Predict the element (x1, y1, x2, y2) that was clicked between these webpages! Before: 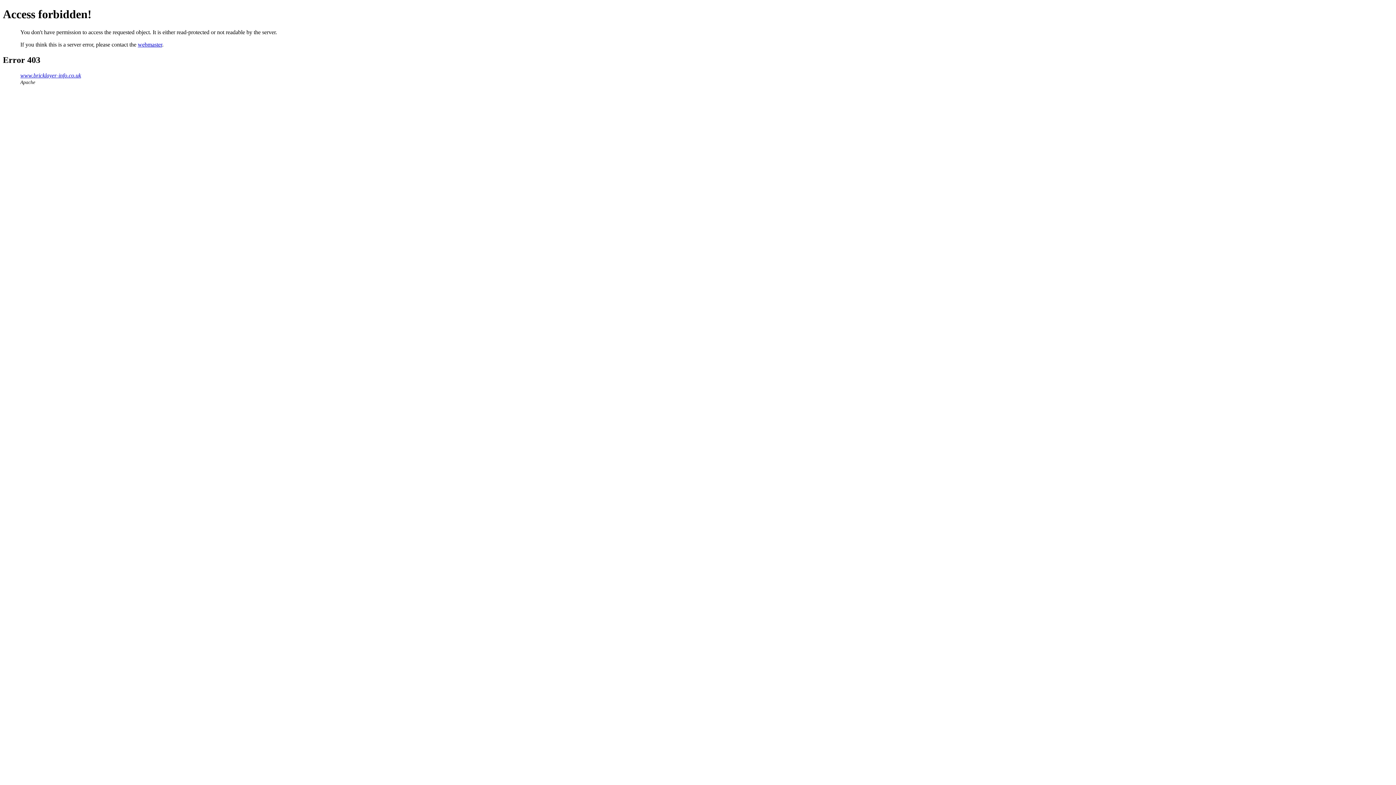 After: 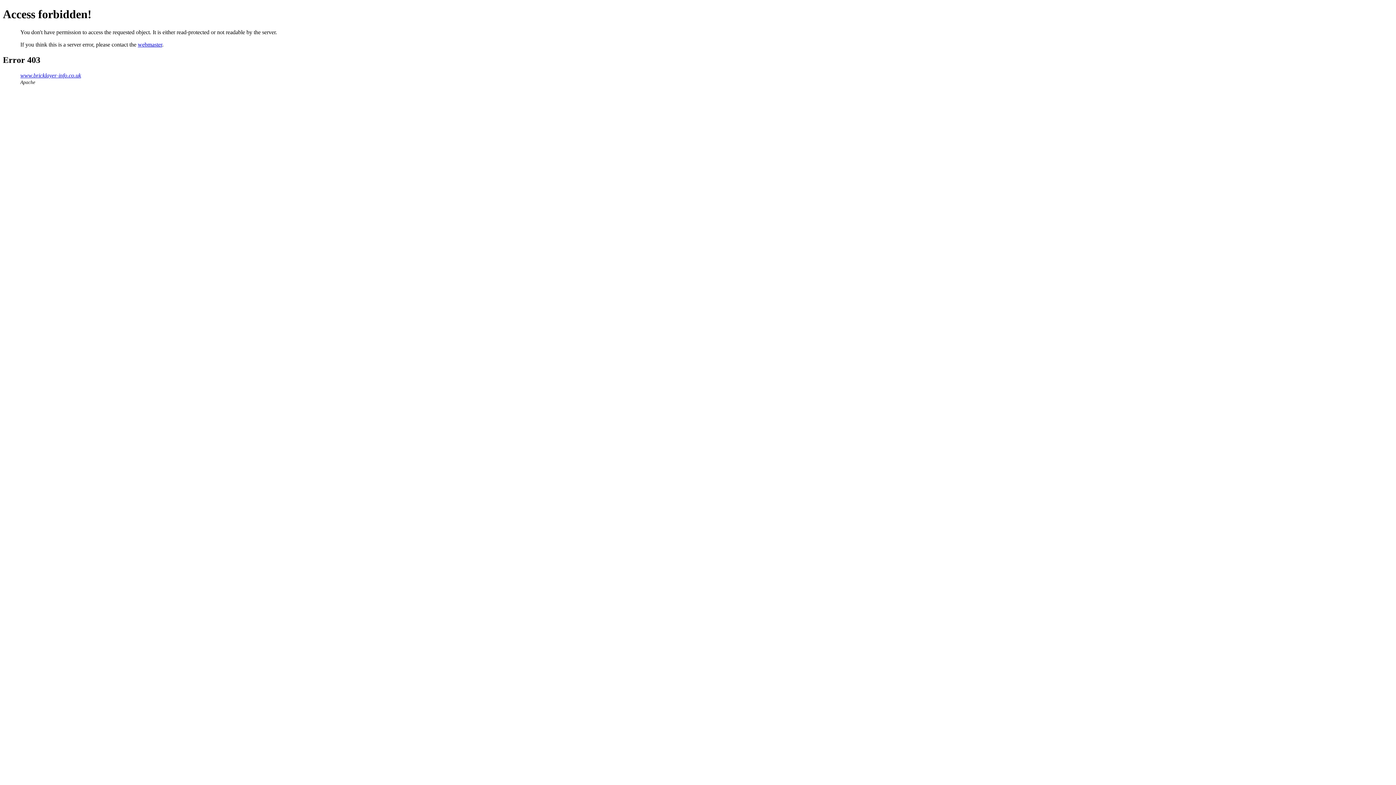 Action: bbox: (137, 41, 162, 47) label: webmaster